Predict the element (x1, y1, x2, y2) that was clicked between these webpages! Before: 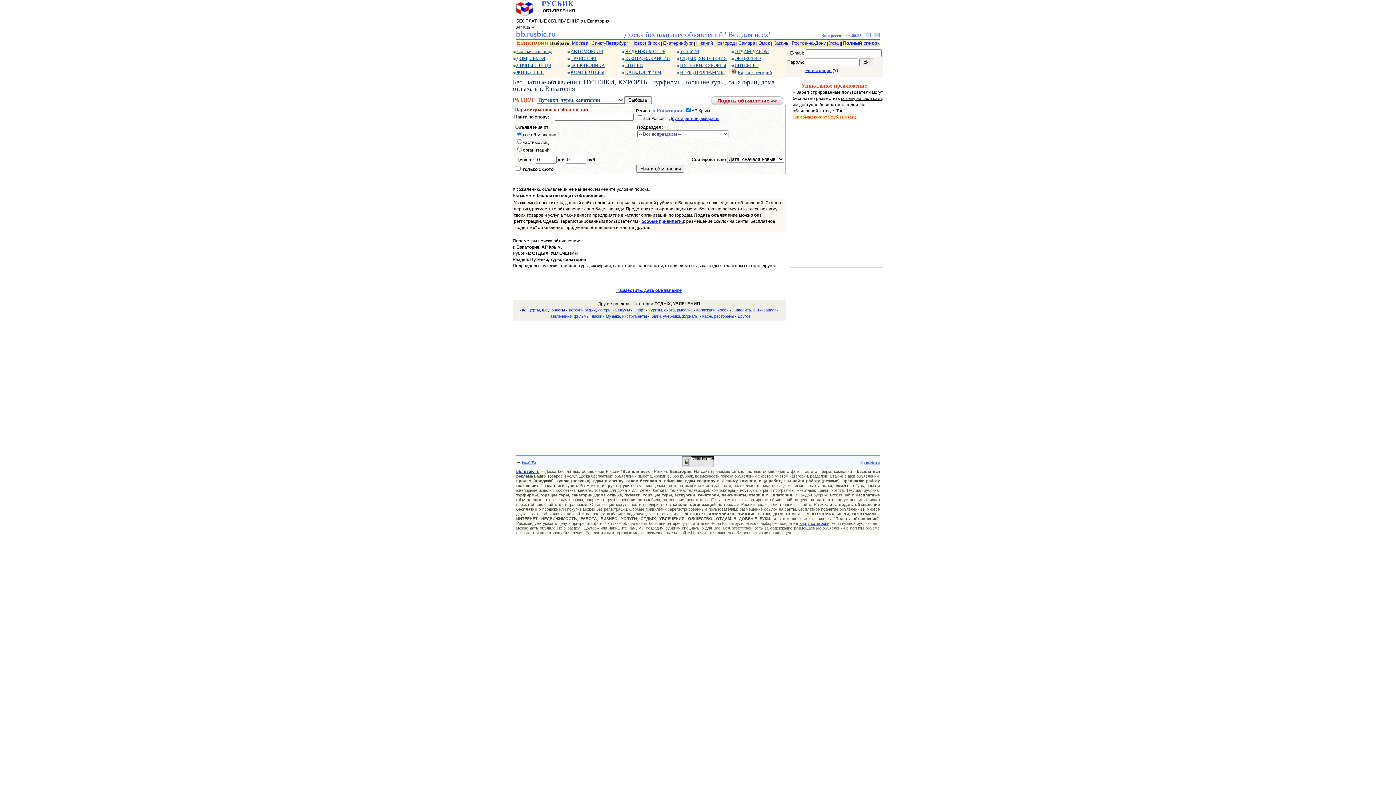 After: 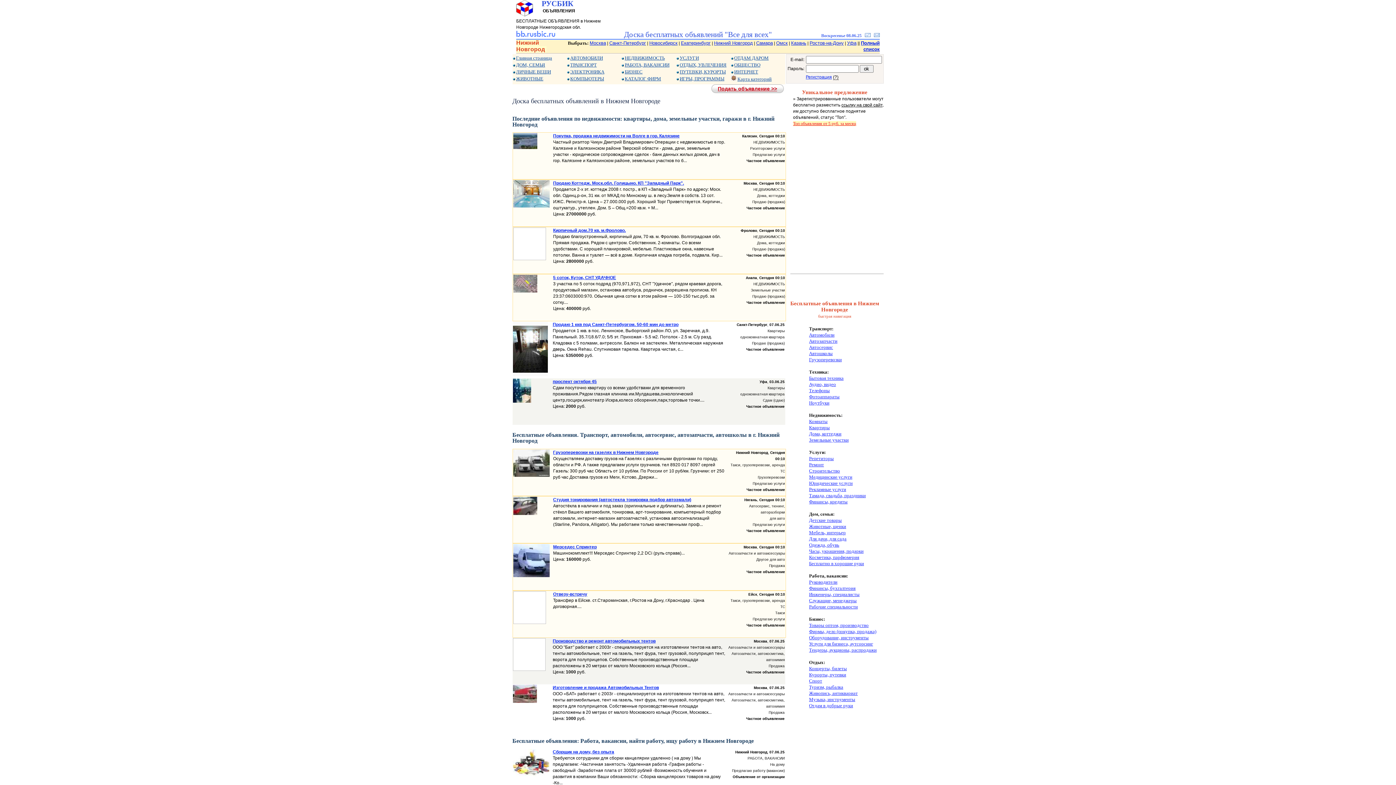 Action: label: Нижний Новгород bbox: (696, 40, 735, 45)